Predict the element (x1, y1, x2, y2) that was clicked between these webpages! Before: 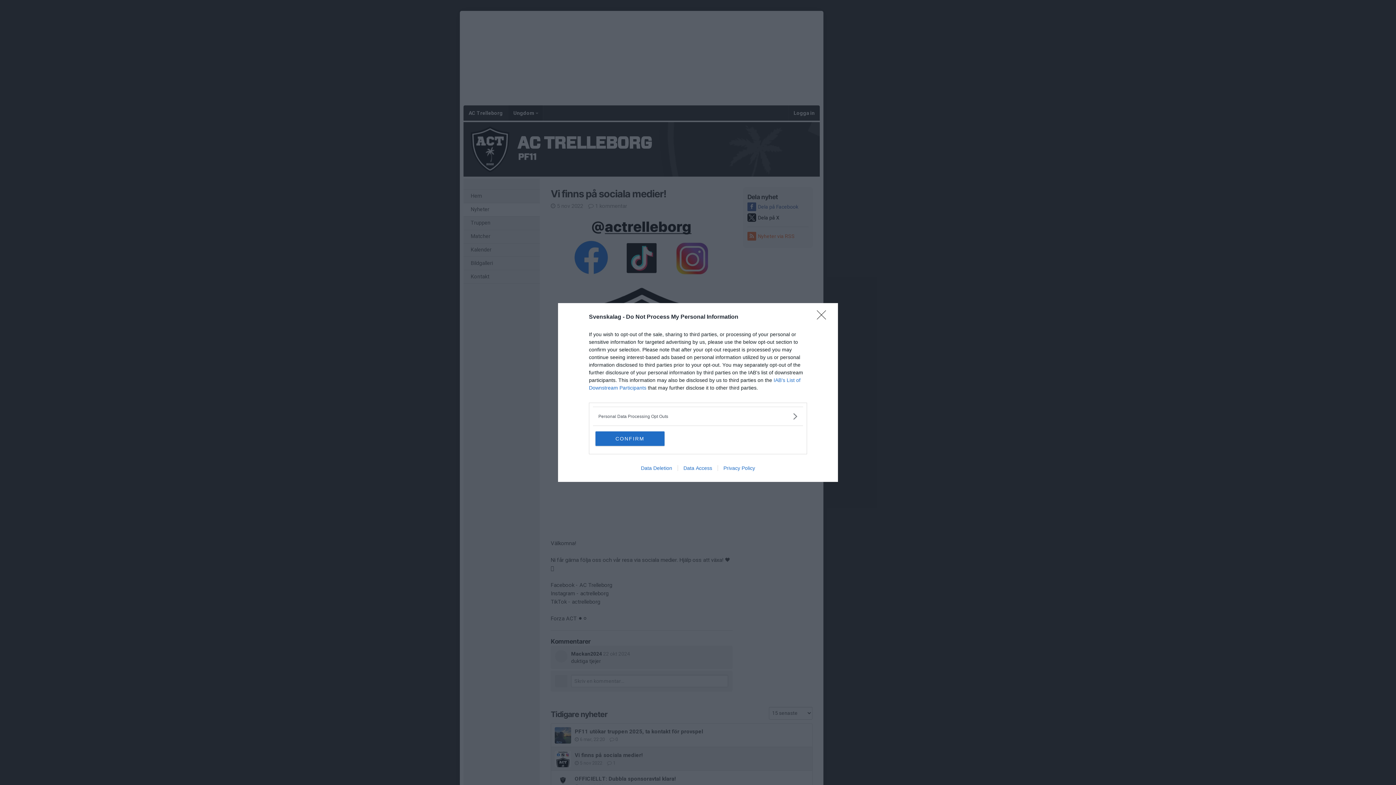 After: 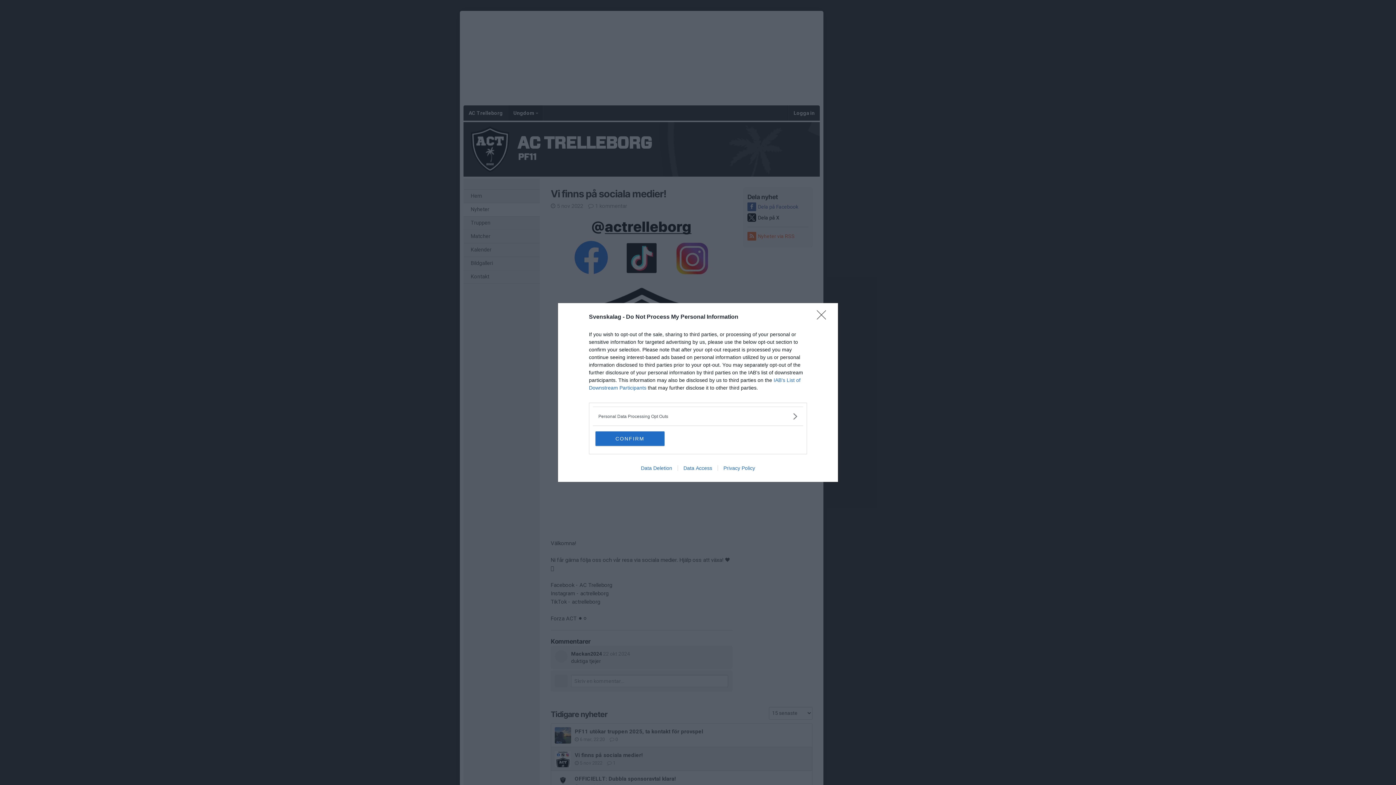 Action: bbox: (717, 465, 760, 471) label: Privacy Policy